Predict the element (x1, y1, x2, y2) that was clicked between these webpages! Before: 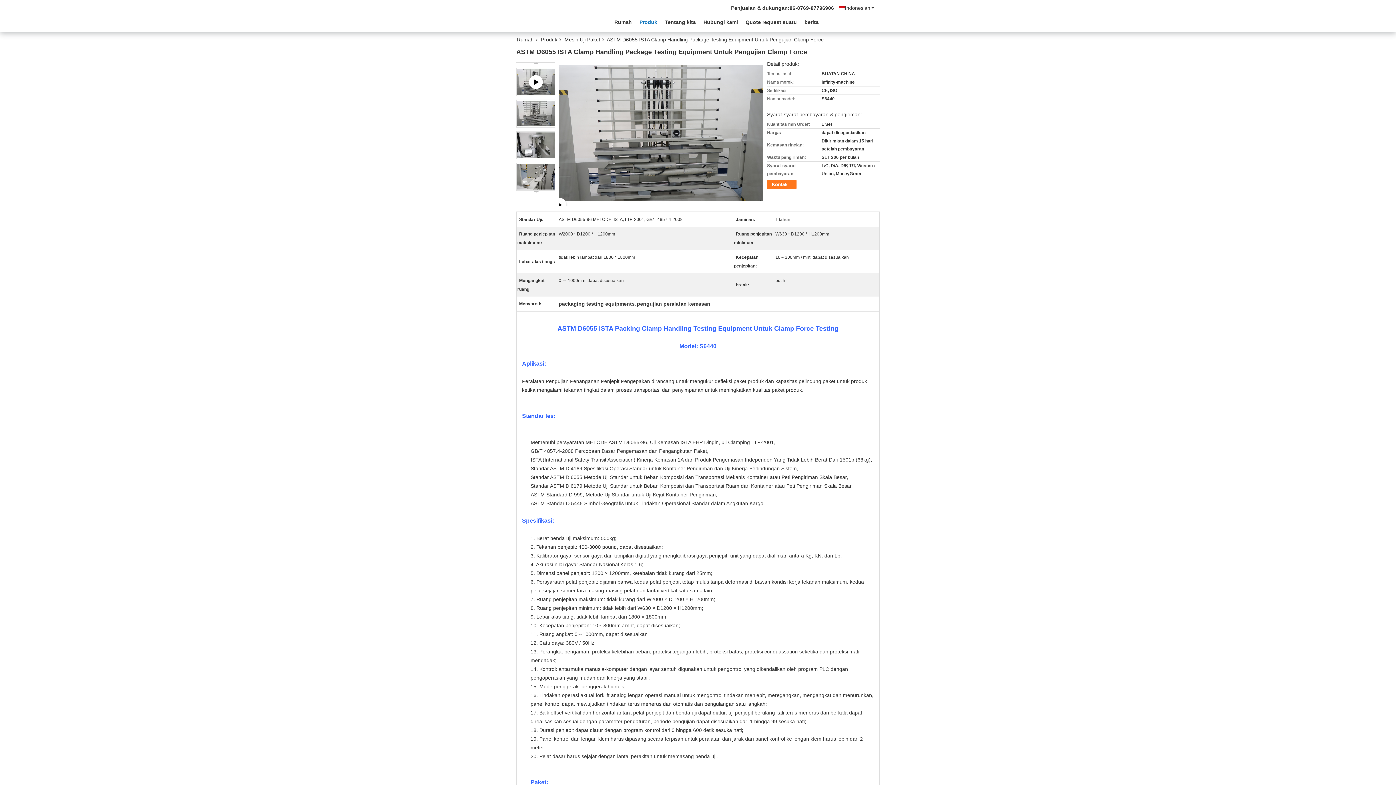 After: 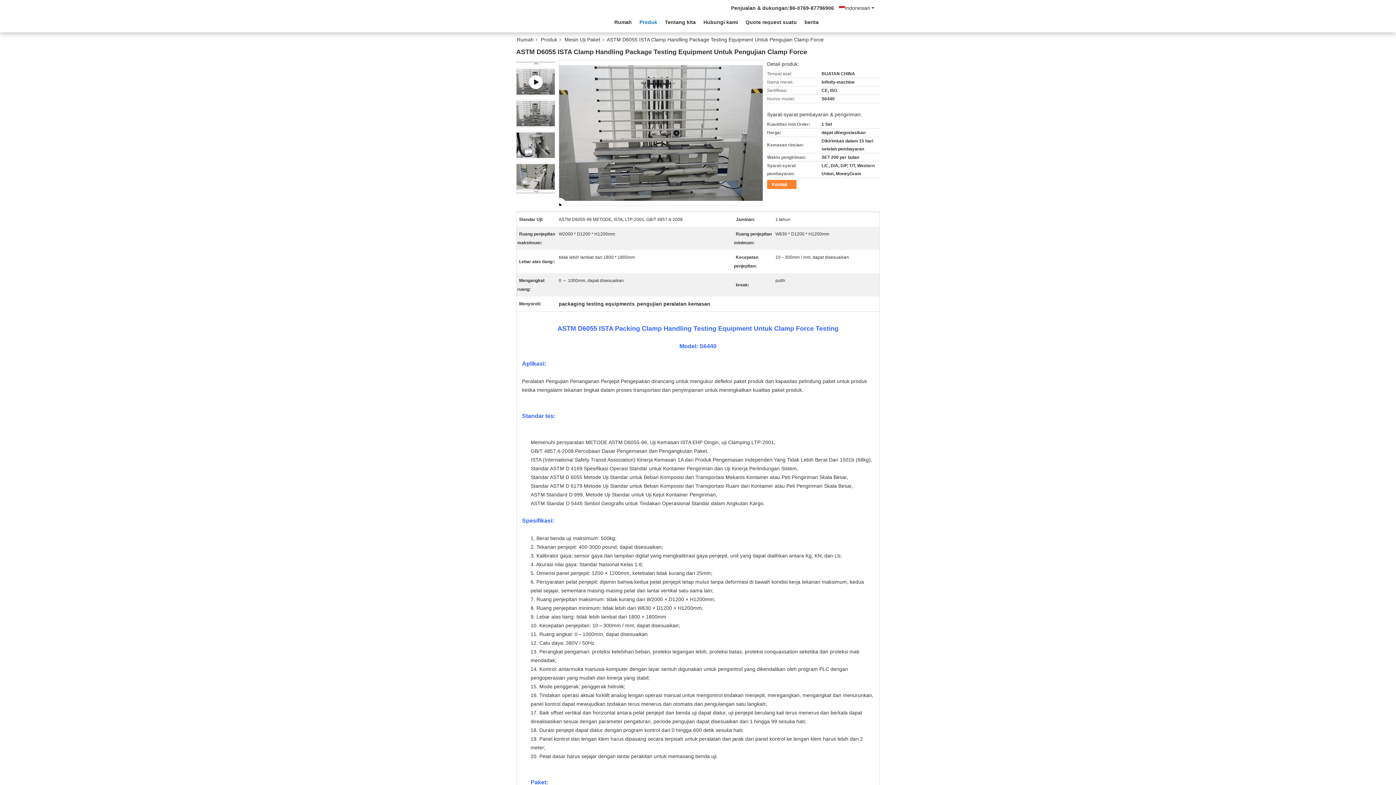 Action: bbox: (767, 180, 796, 189) label: Kontak